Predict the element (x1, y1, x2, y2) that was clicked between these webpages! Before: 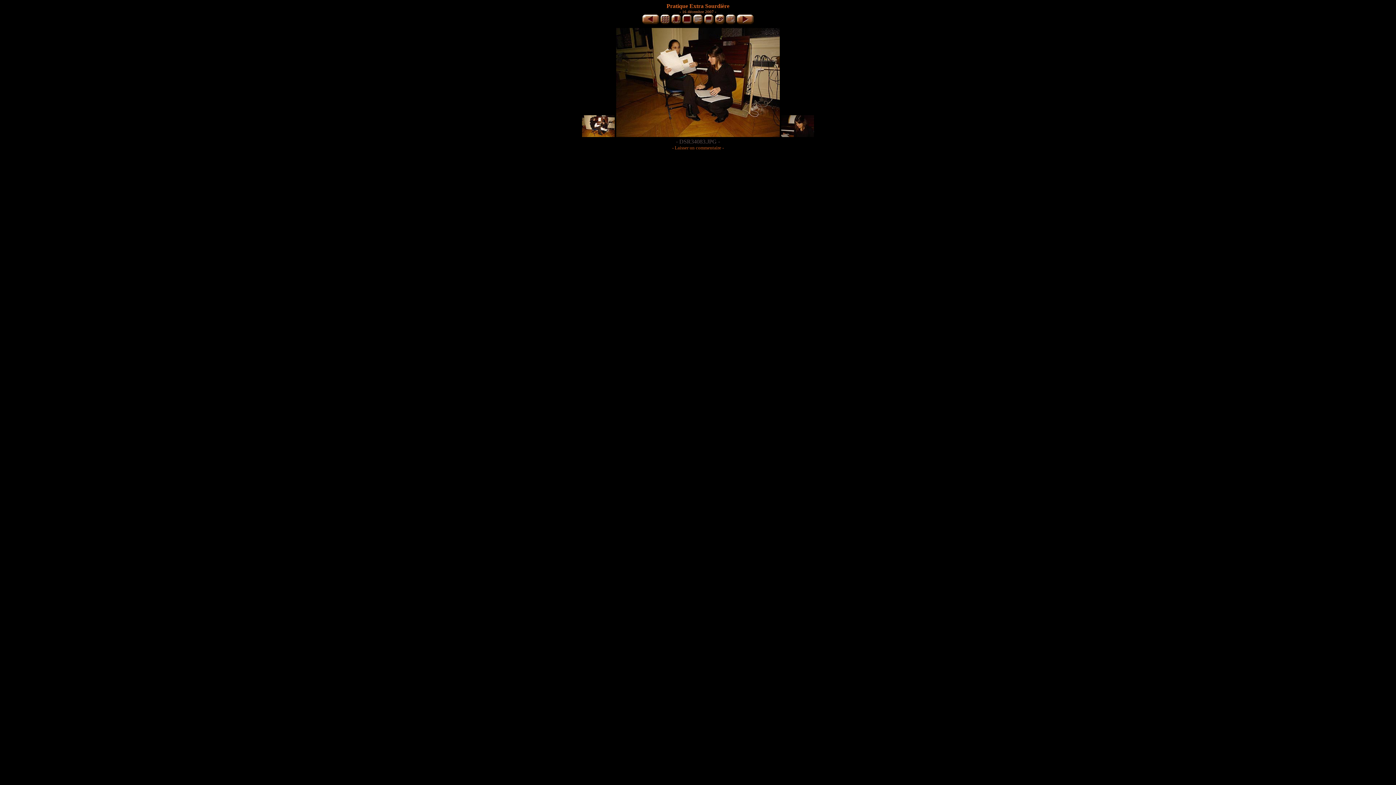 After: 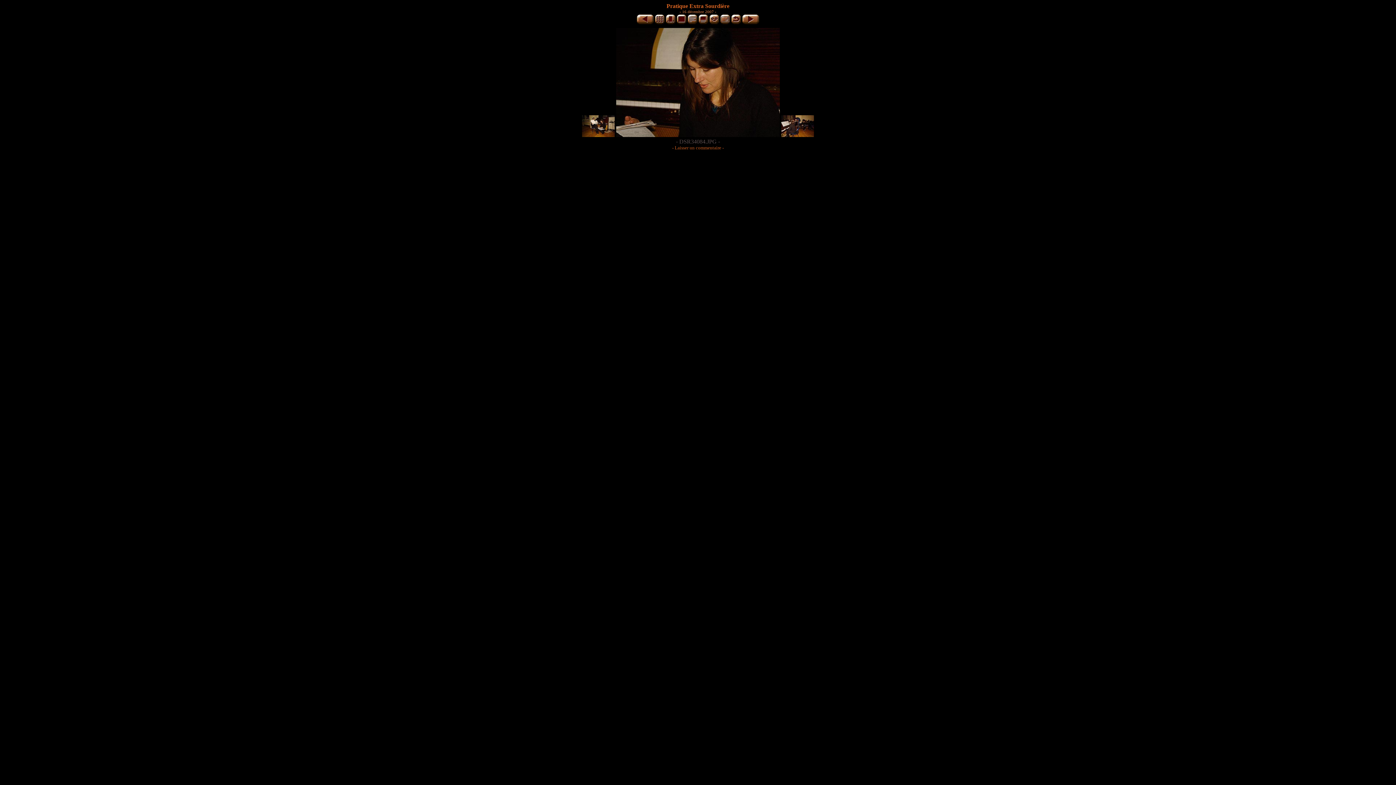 Action: bbox: (736, 19, 754, 25)